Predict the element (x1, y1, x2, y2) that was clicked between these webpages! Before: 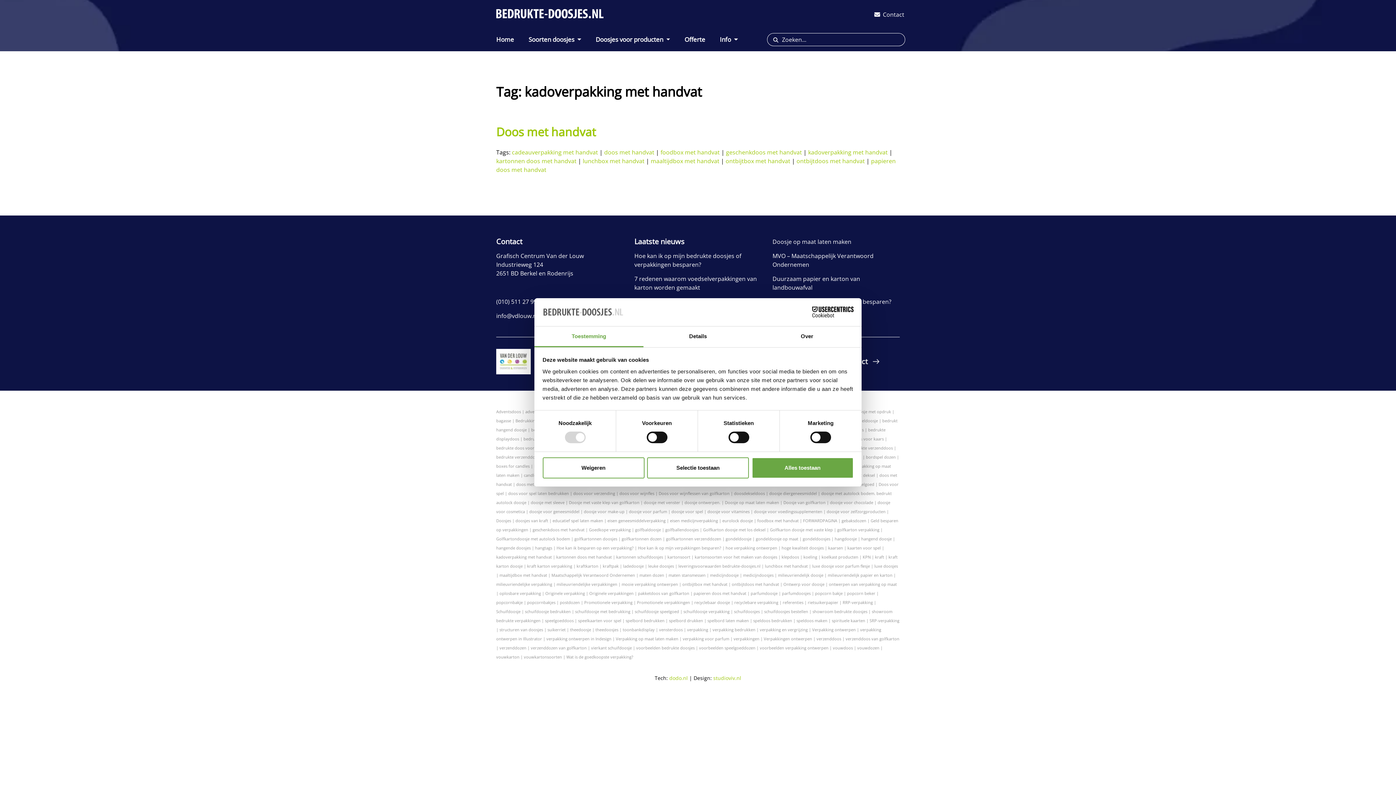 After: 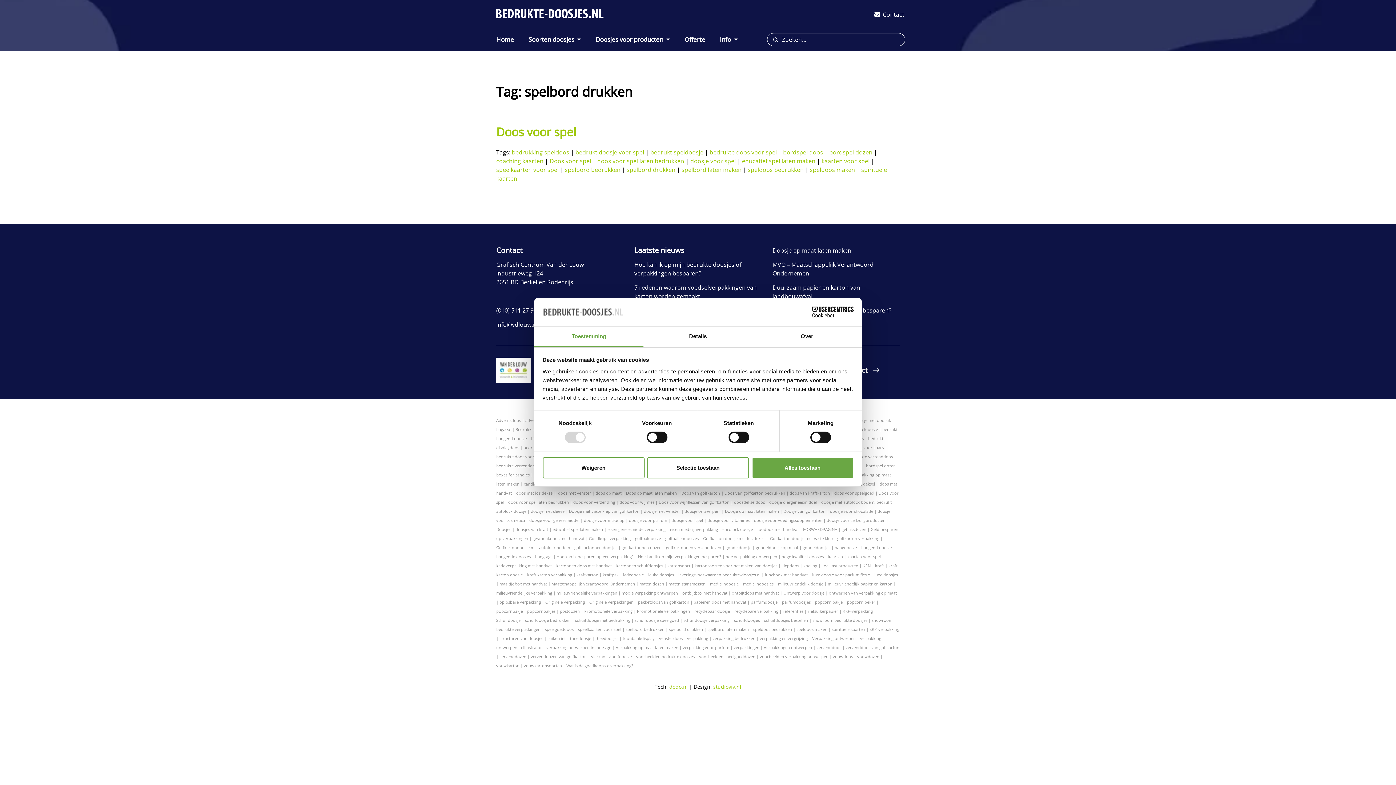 Action: bbox: (669, 618, 703, 623) label: spelbord drukken